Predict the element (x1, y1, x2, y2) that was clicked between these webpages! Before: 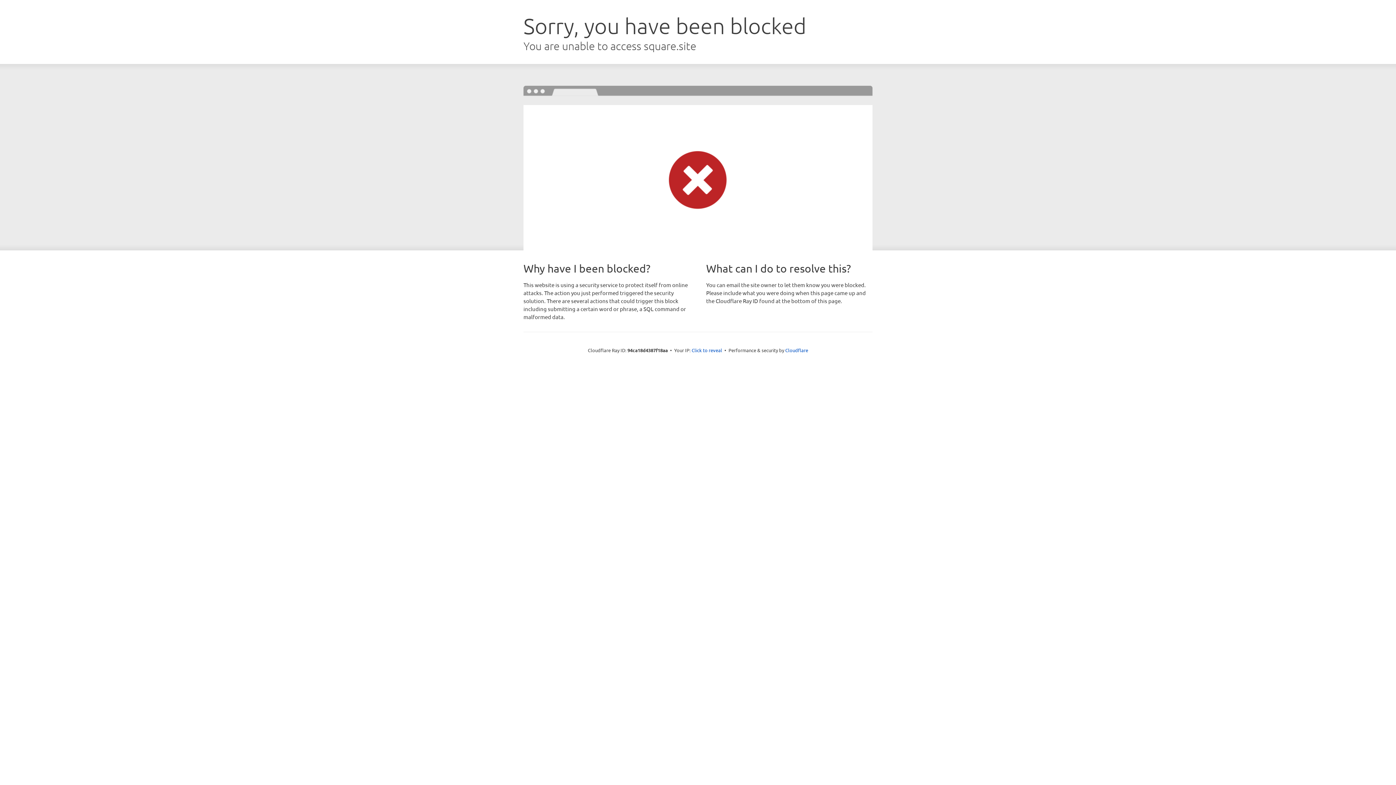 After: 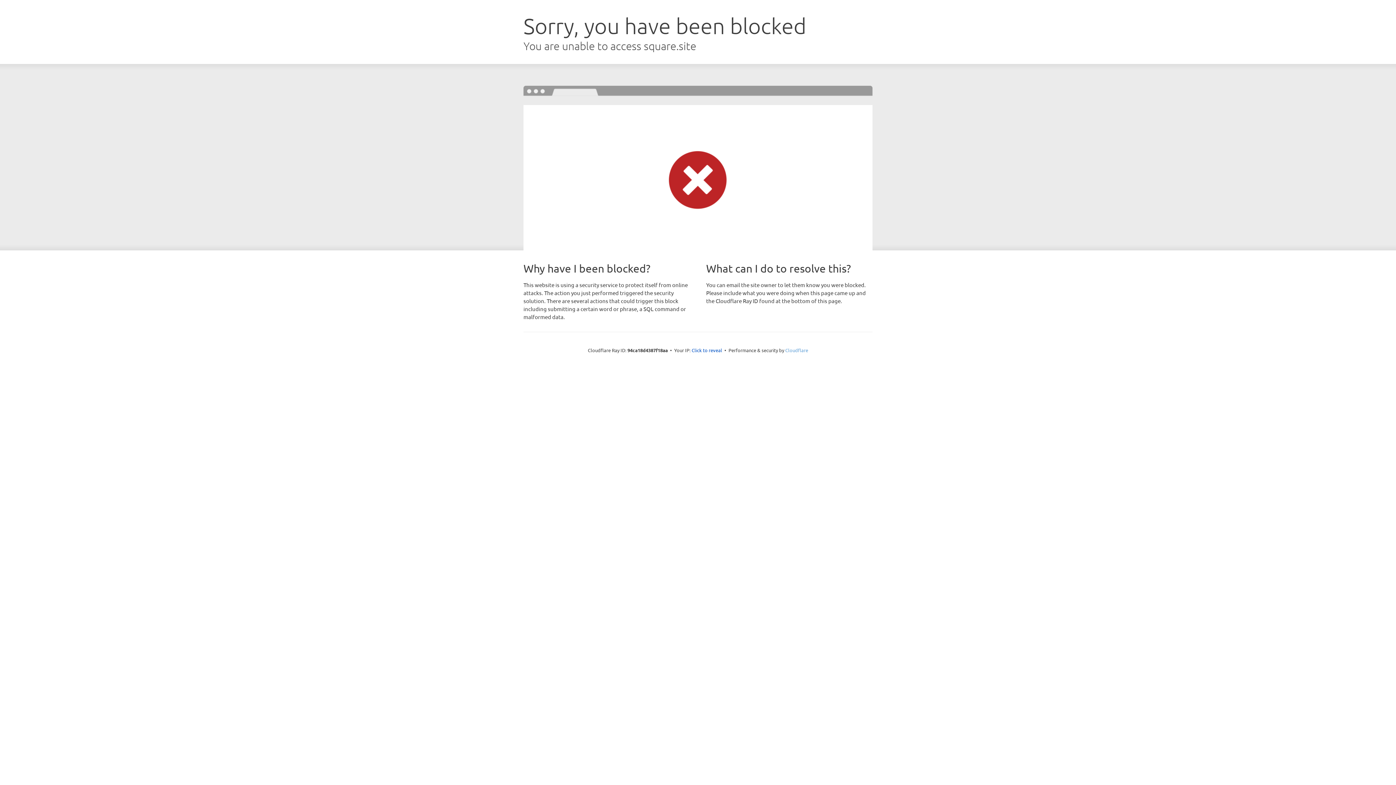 Action: label: Cloudflare bbox: (785, 347, 808, 353)